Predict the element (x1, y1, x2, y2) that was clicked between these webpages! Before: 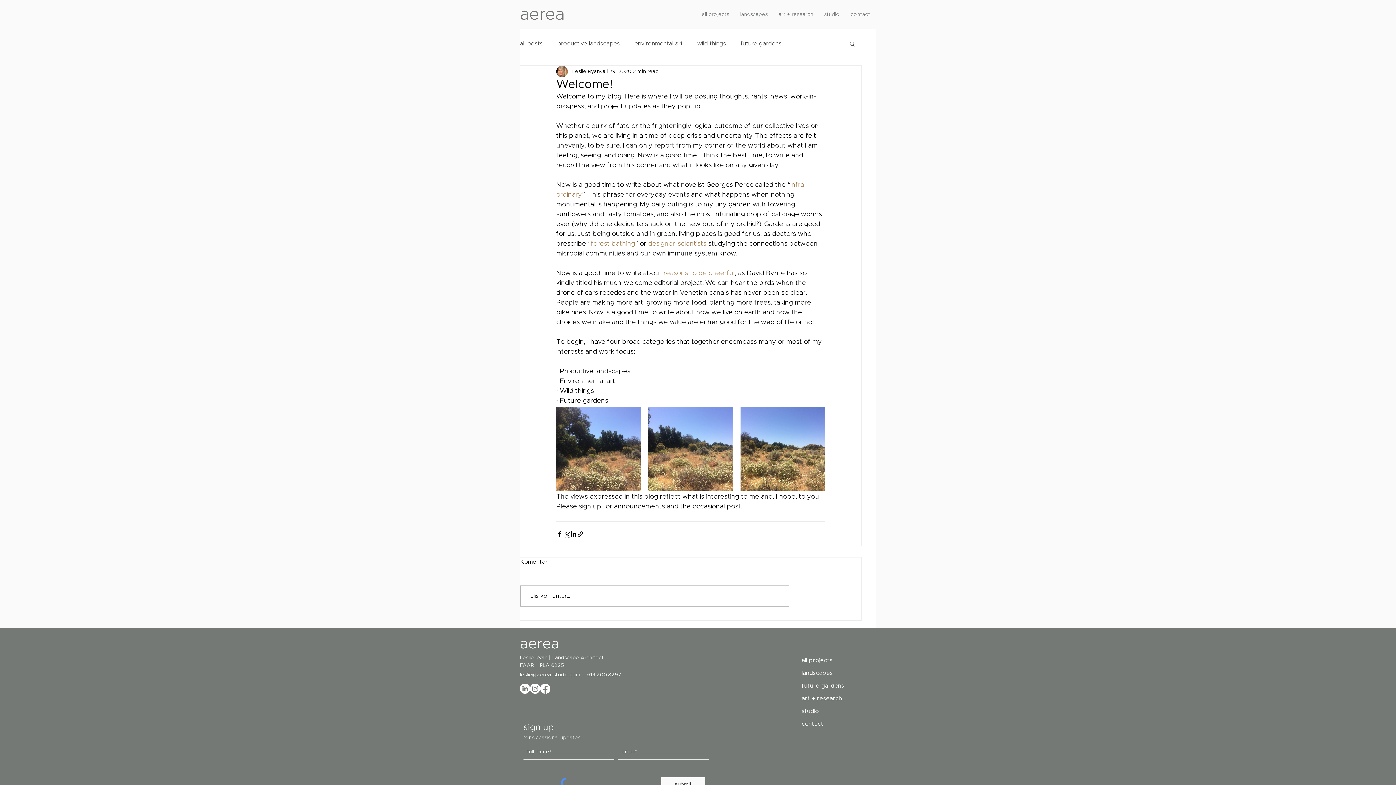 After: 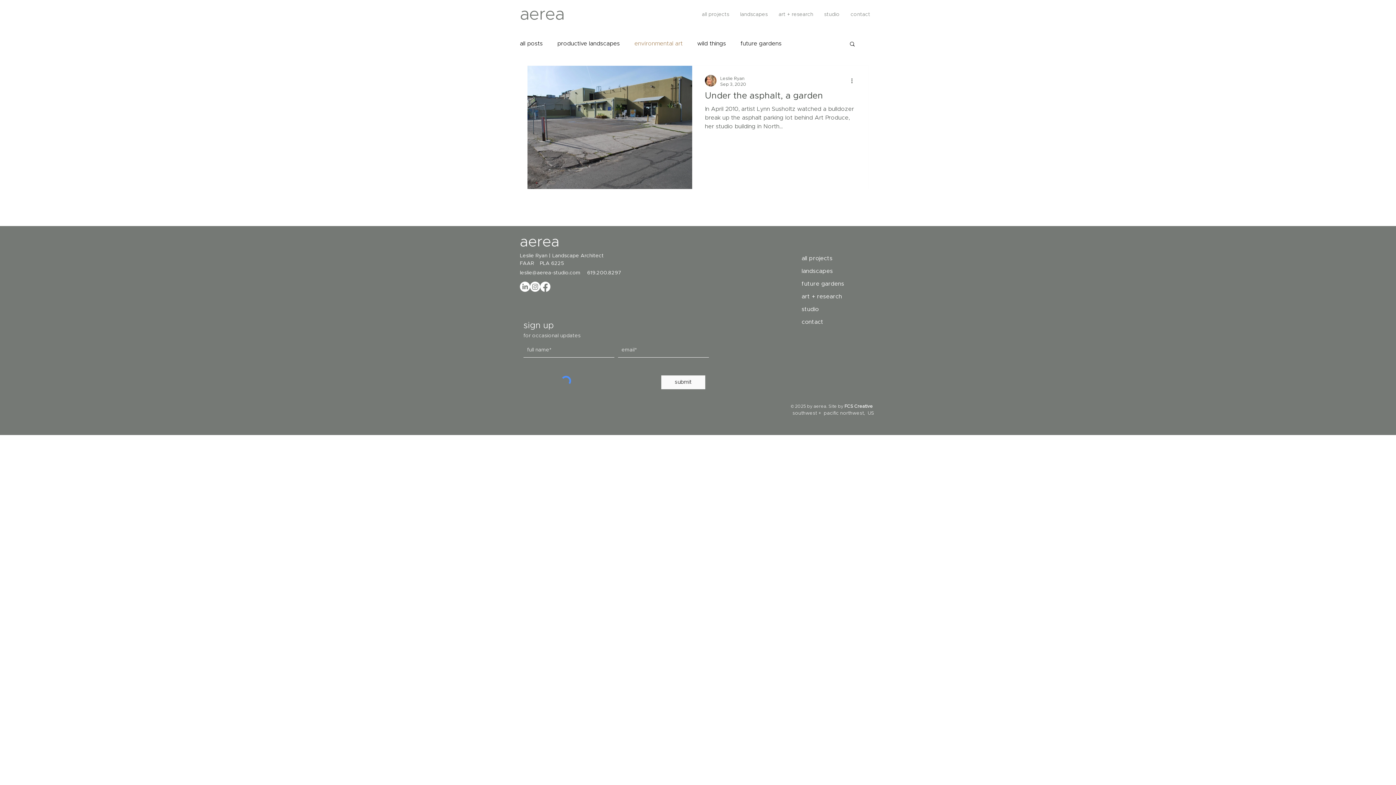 Action: label: environmental art bbox: (634, 39, 682, 47)